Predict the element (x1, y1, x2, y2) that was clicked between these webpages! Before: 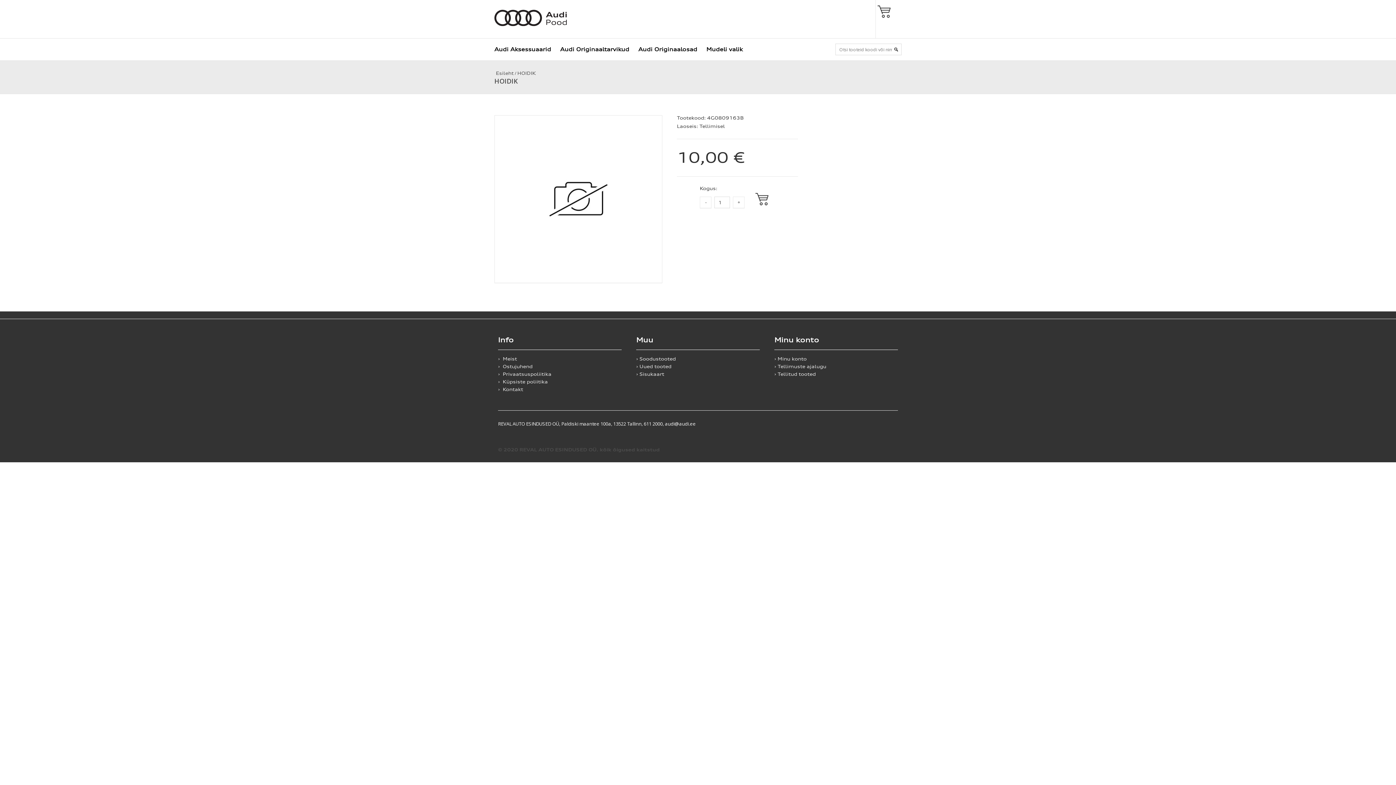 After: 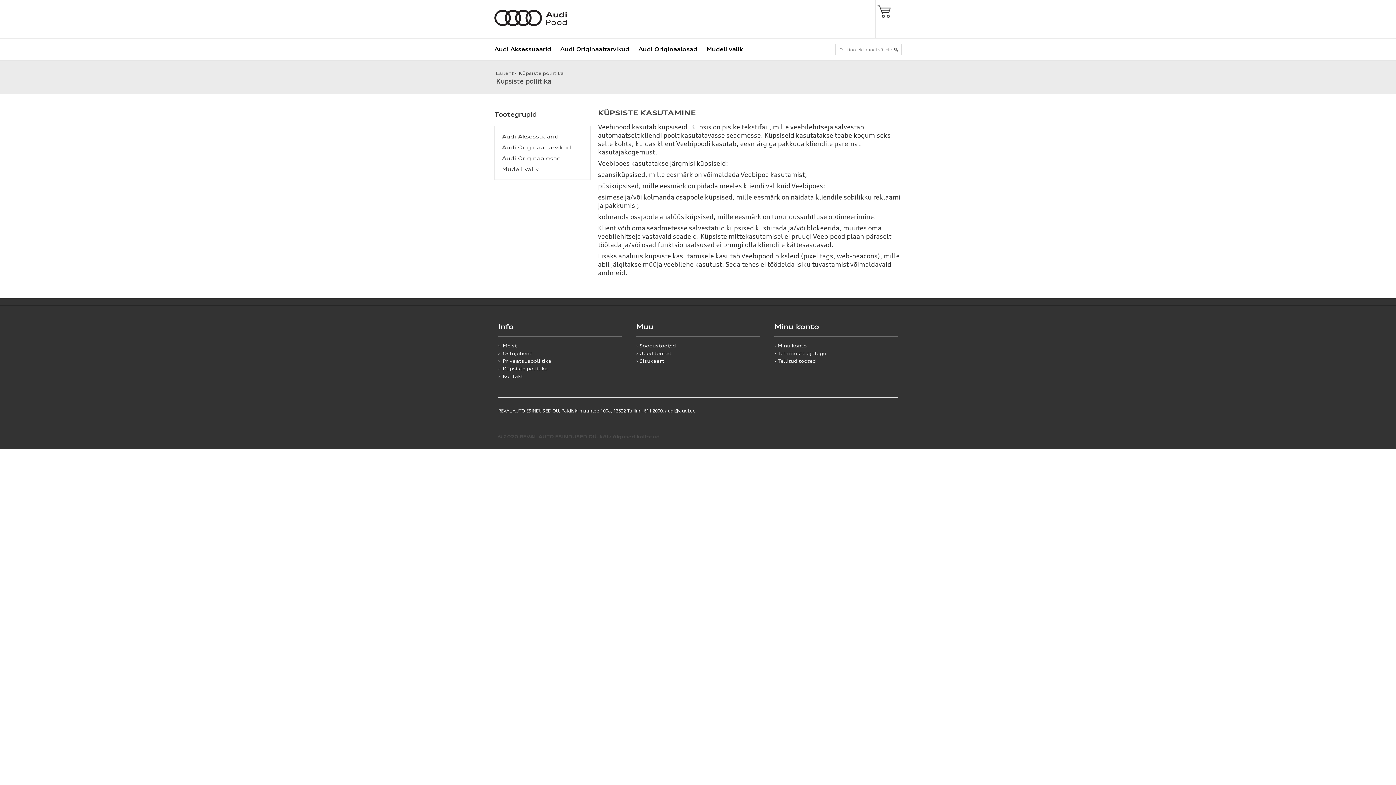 Action: bbox: (498, 379, 548, 384) label: ›  Küpsiste poliitika